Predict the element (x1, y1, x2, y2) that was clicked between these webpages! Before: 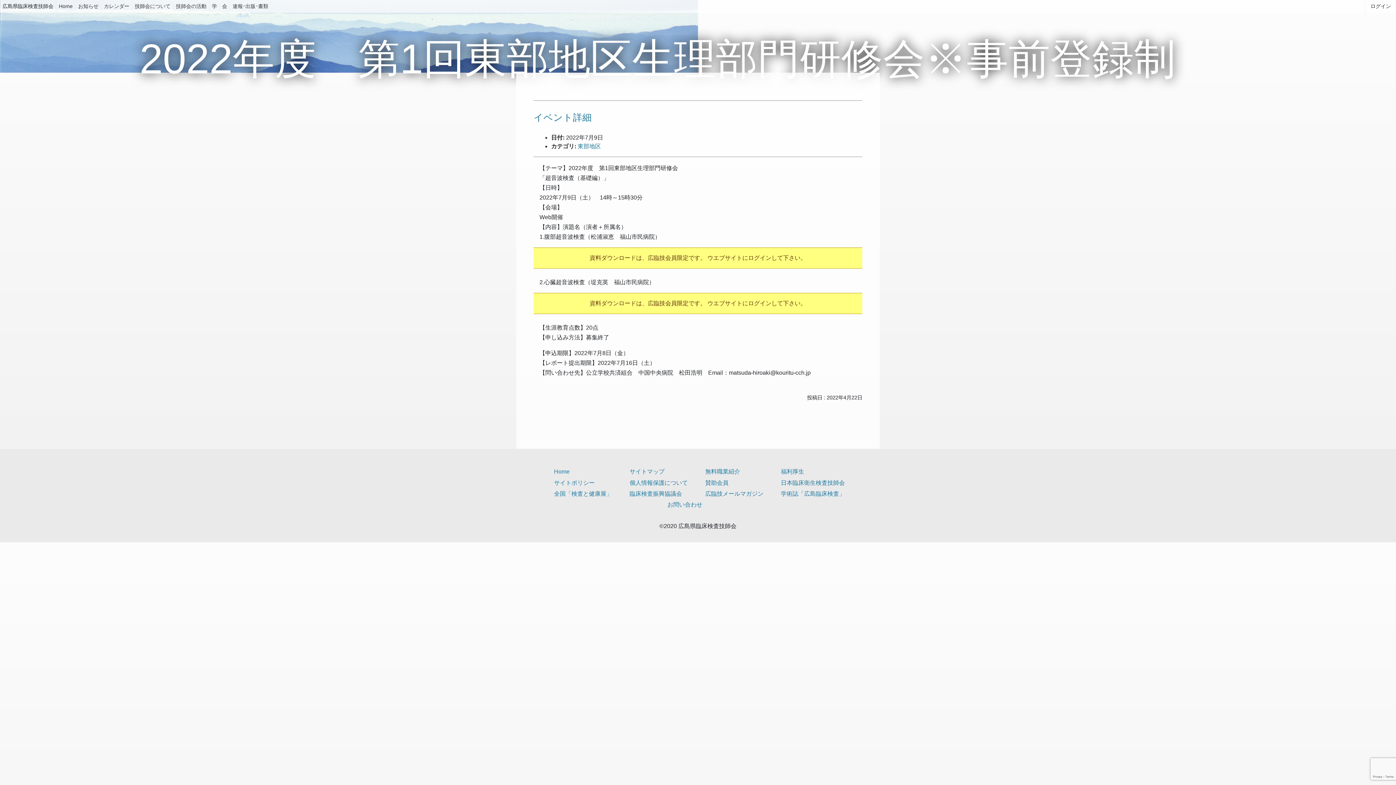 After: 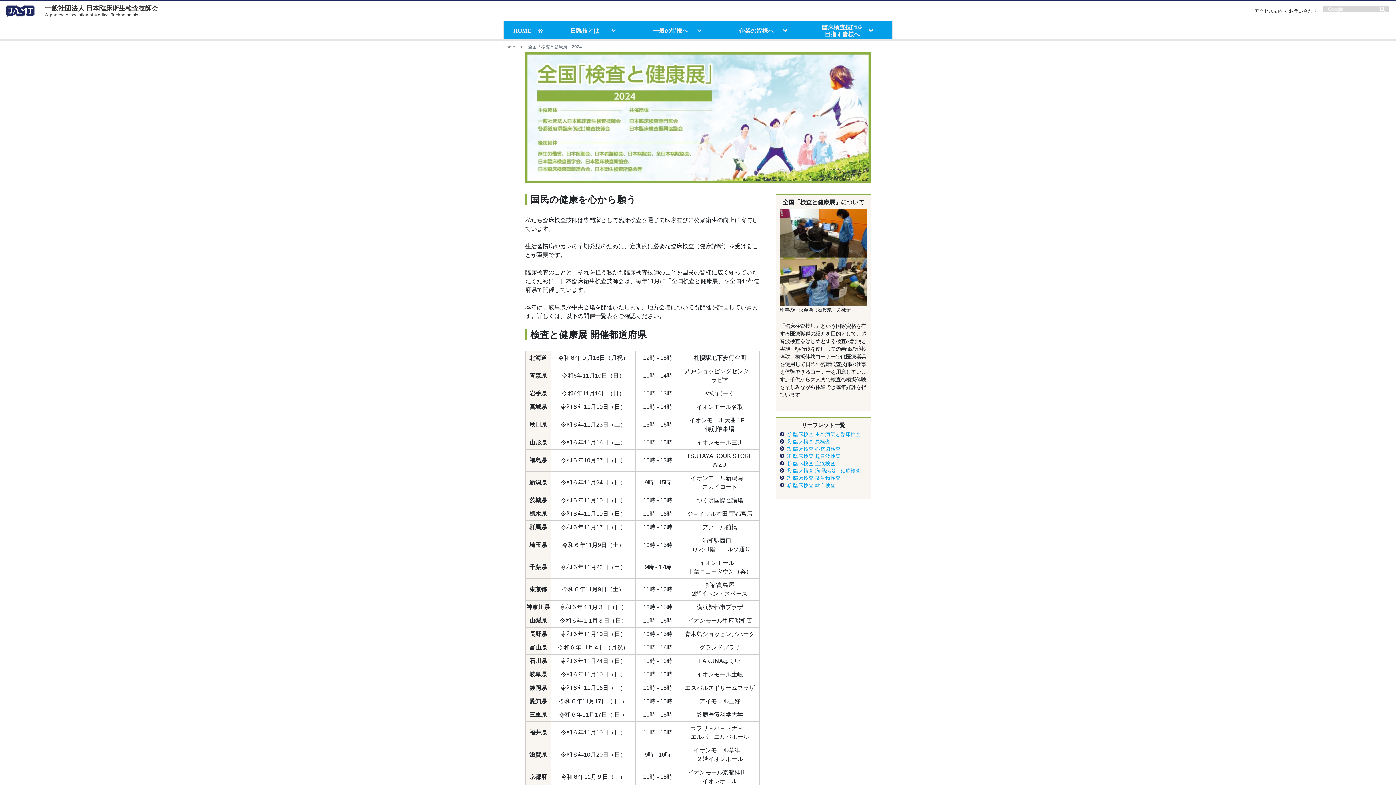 Action: label: 全国「検査と健康展」 bbox: (554, 488, 629, 499)